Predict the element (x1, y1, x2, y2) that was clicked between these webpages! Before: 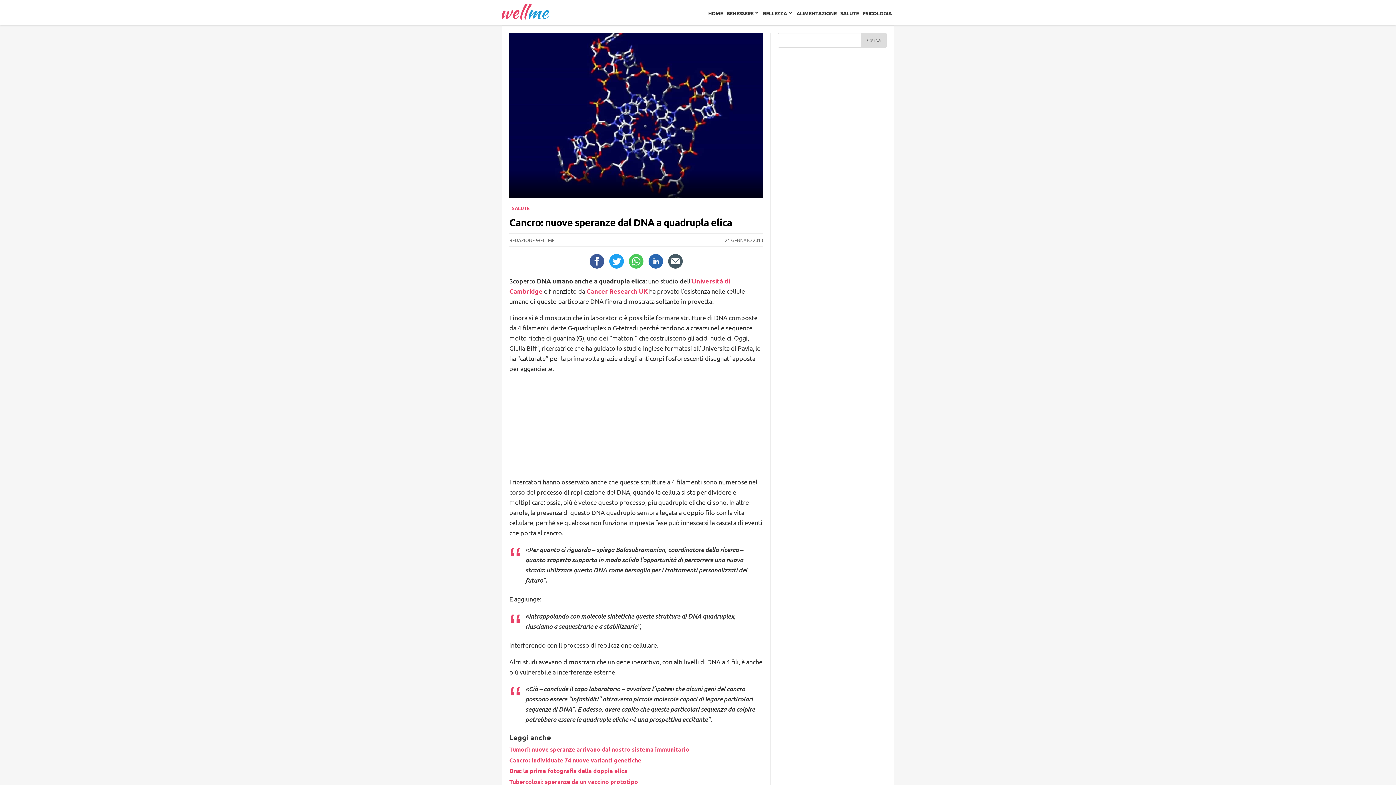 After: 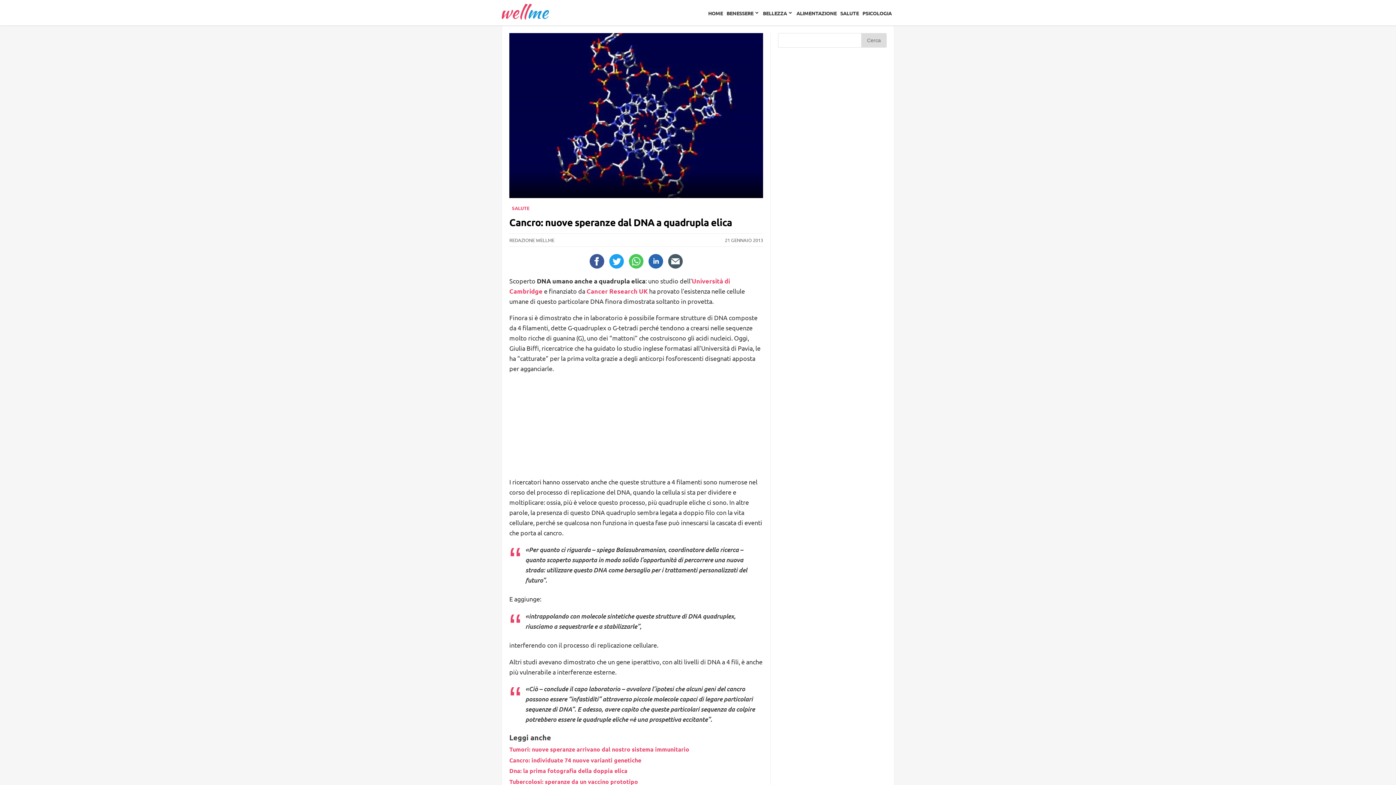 Action: bbox: (627, 254, 645, 268)